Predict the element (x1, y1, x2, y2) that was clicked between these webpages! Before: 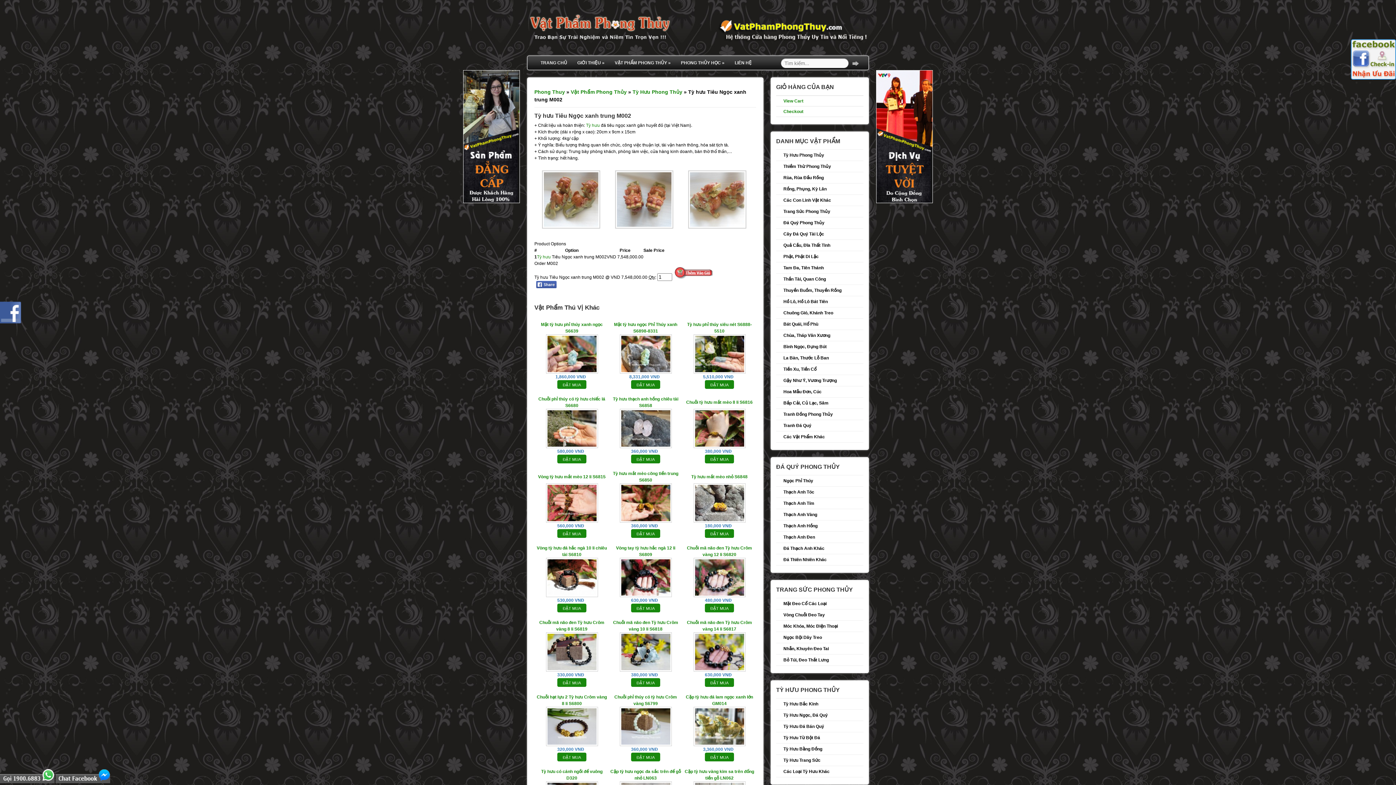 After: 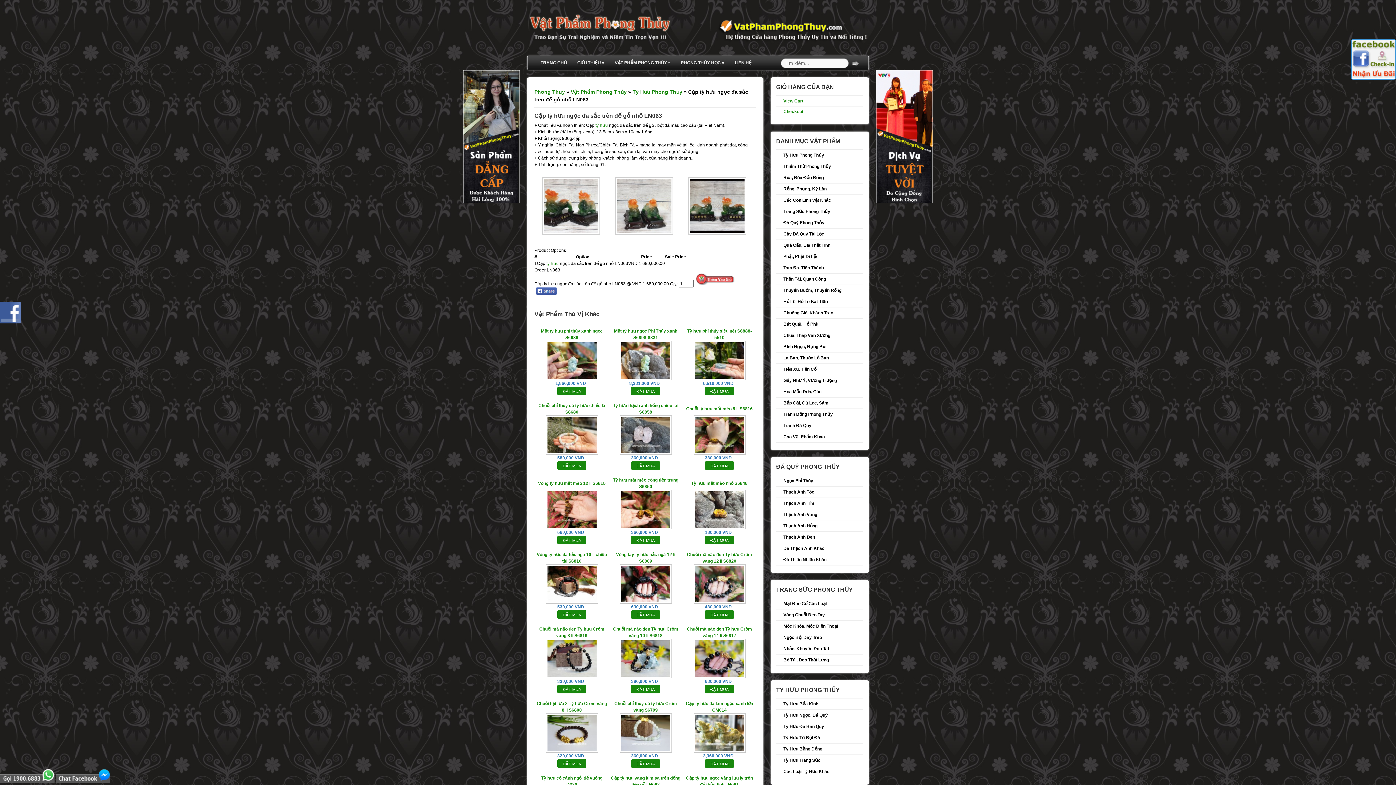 Action: label: Cặp tỳ hưu ngọc đa sắc trên đế gỗ nhỏ LN063 bbox: (609, 768, 682, 781)